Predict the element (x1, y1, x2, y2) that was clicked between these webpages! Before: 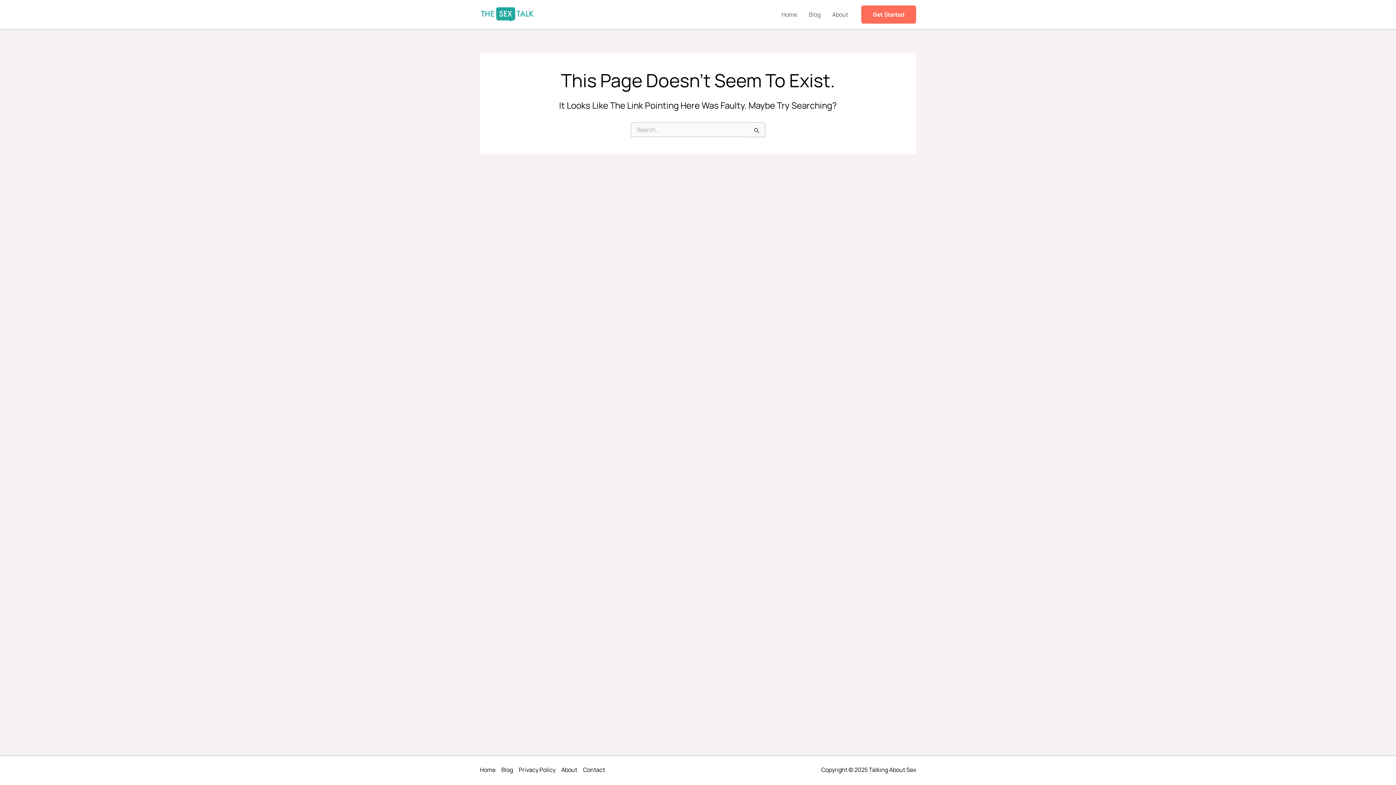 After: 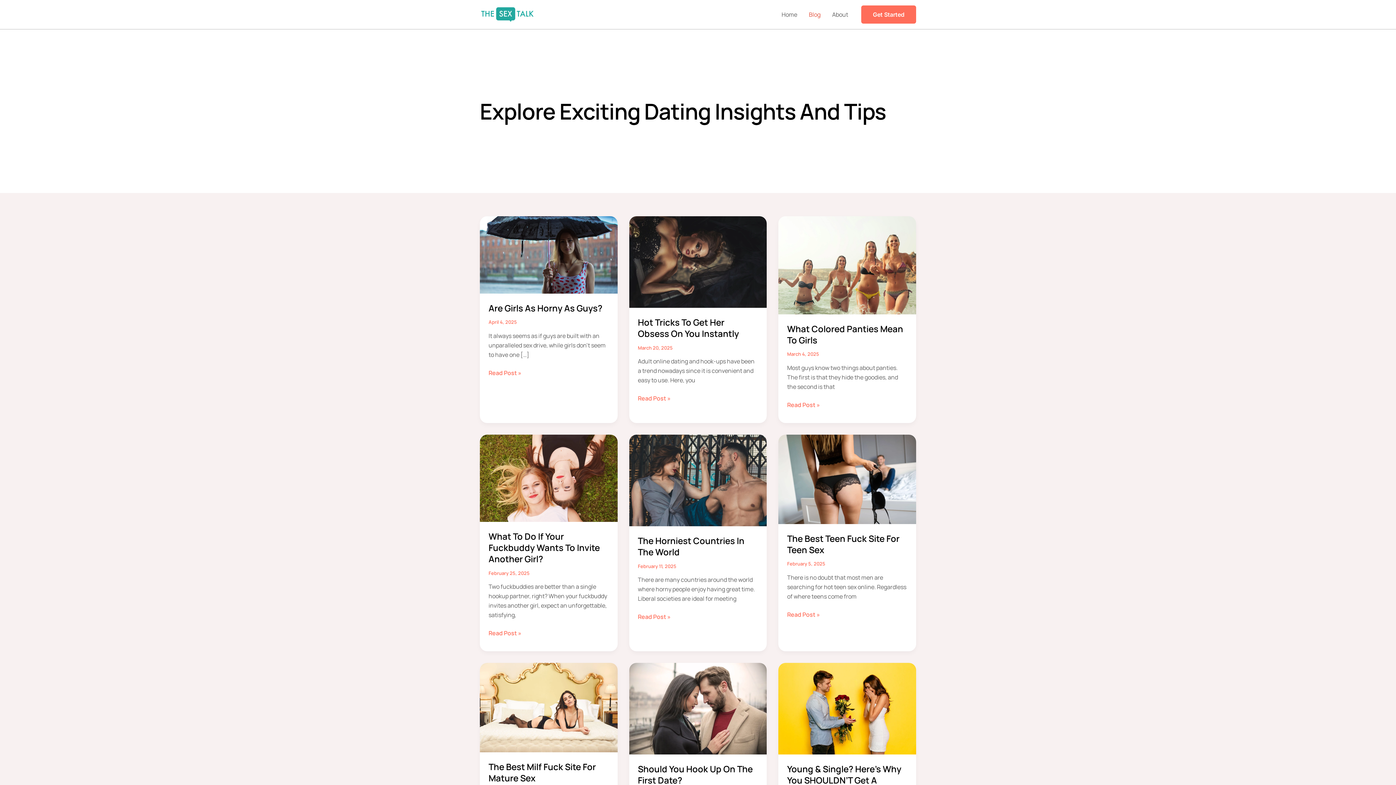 Action: label: Blog bbox: (803, 0, 826, 29)